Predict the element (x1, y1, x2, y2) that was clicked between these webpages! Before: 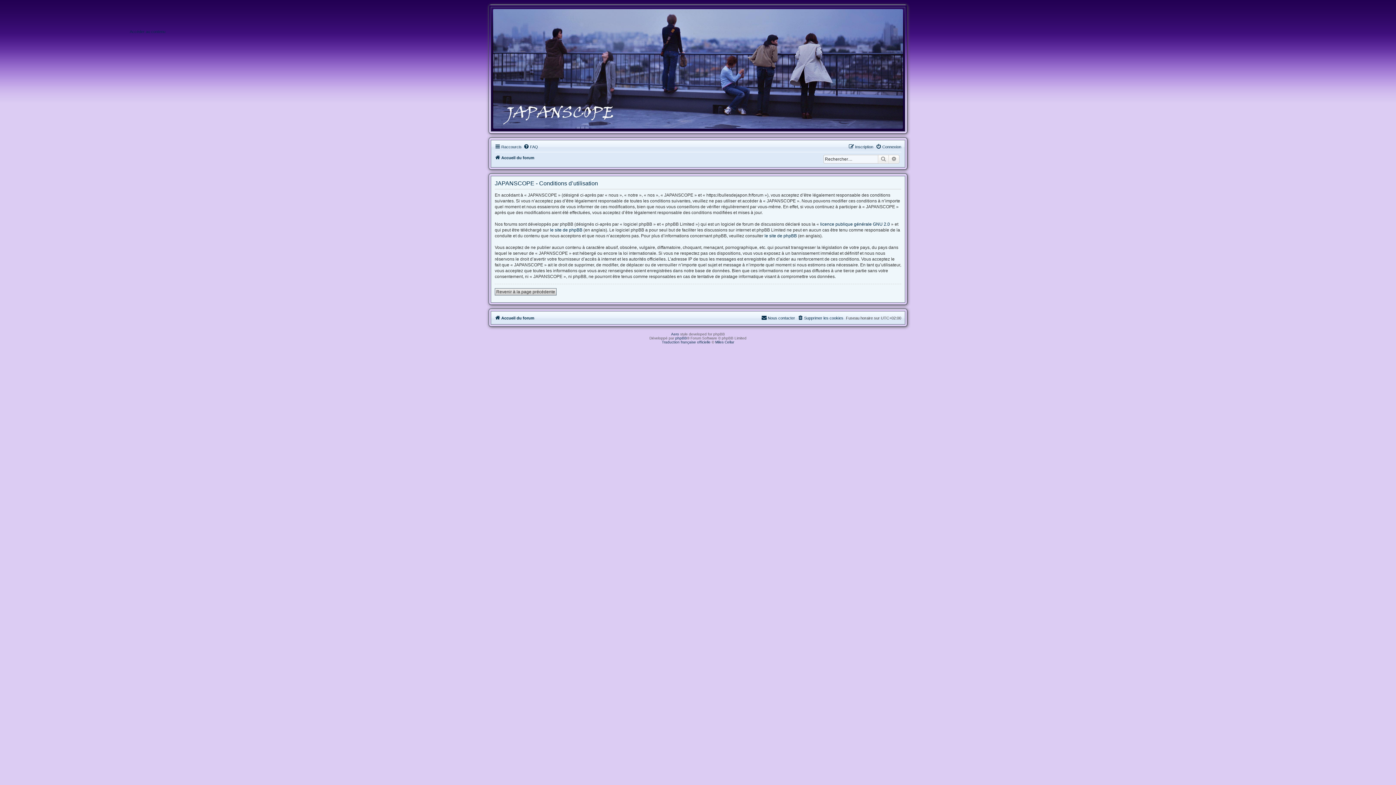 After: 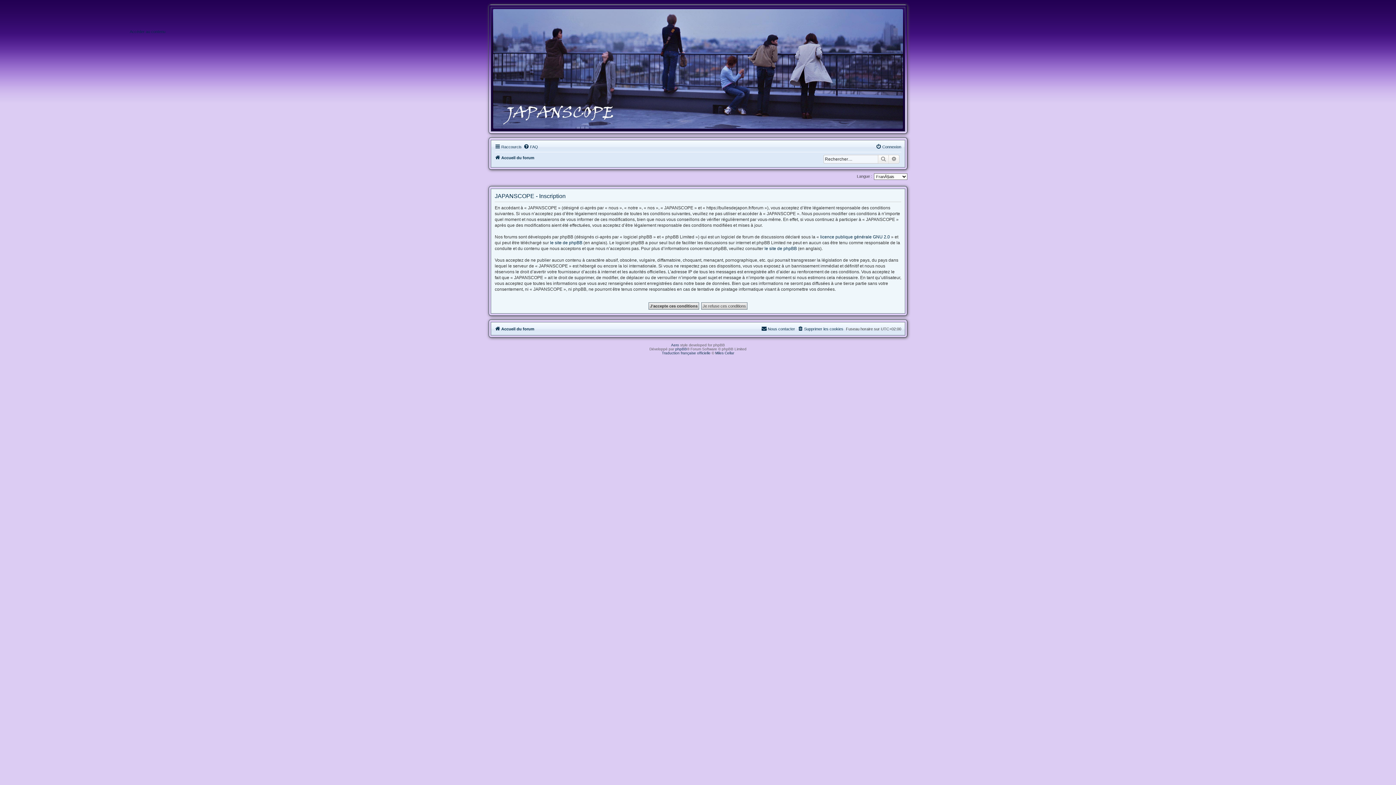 Action: label: Inscription bbox: (848, 142, 873, 151)